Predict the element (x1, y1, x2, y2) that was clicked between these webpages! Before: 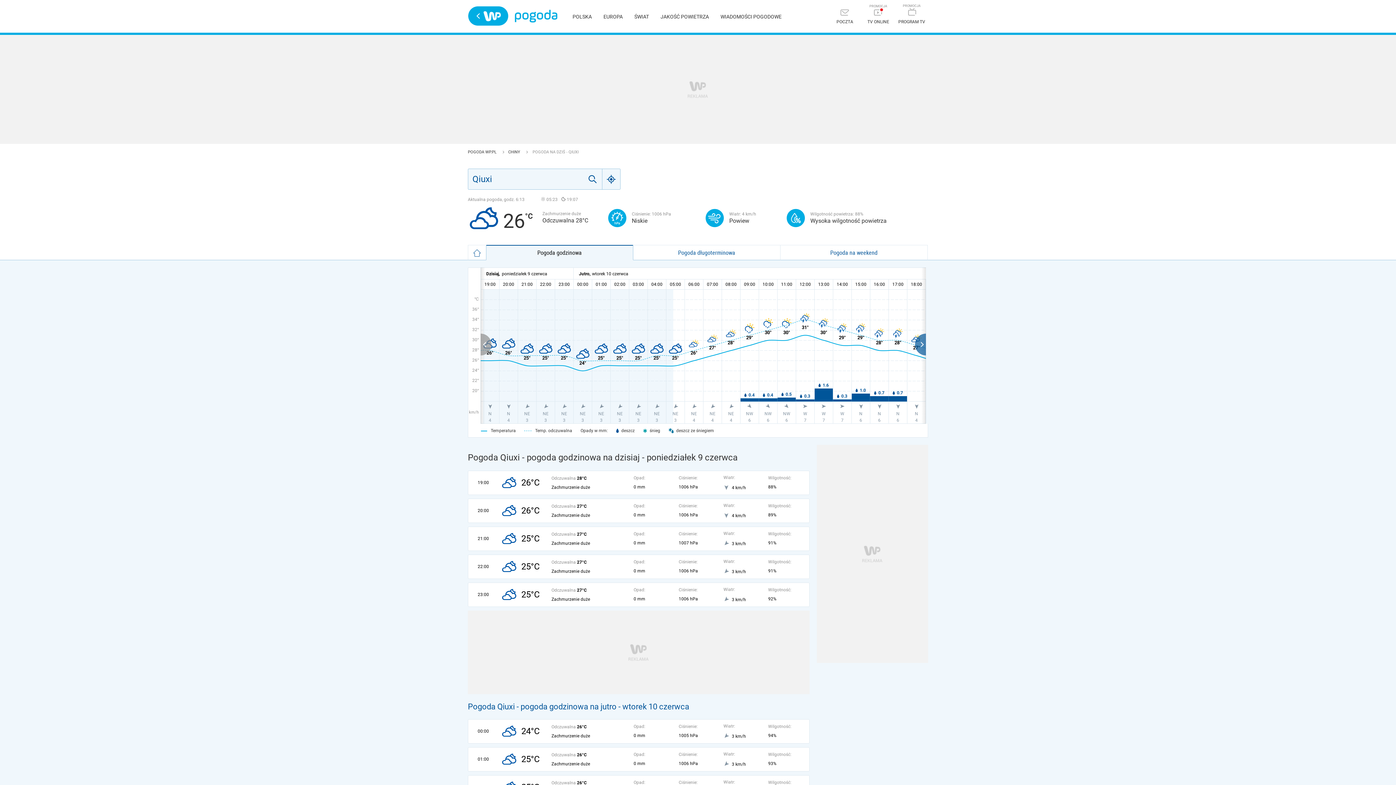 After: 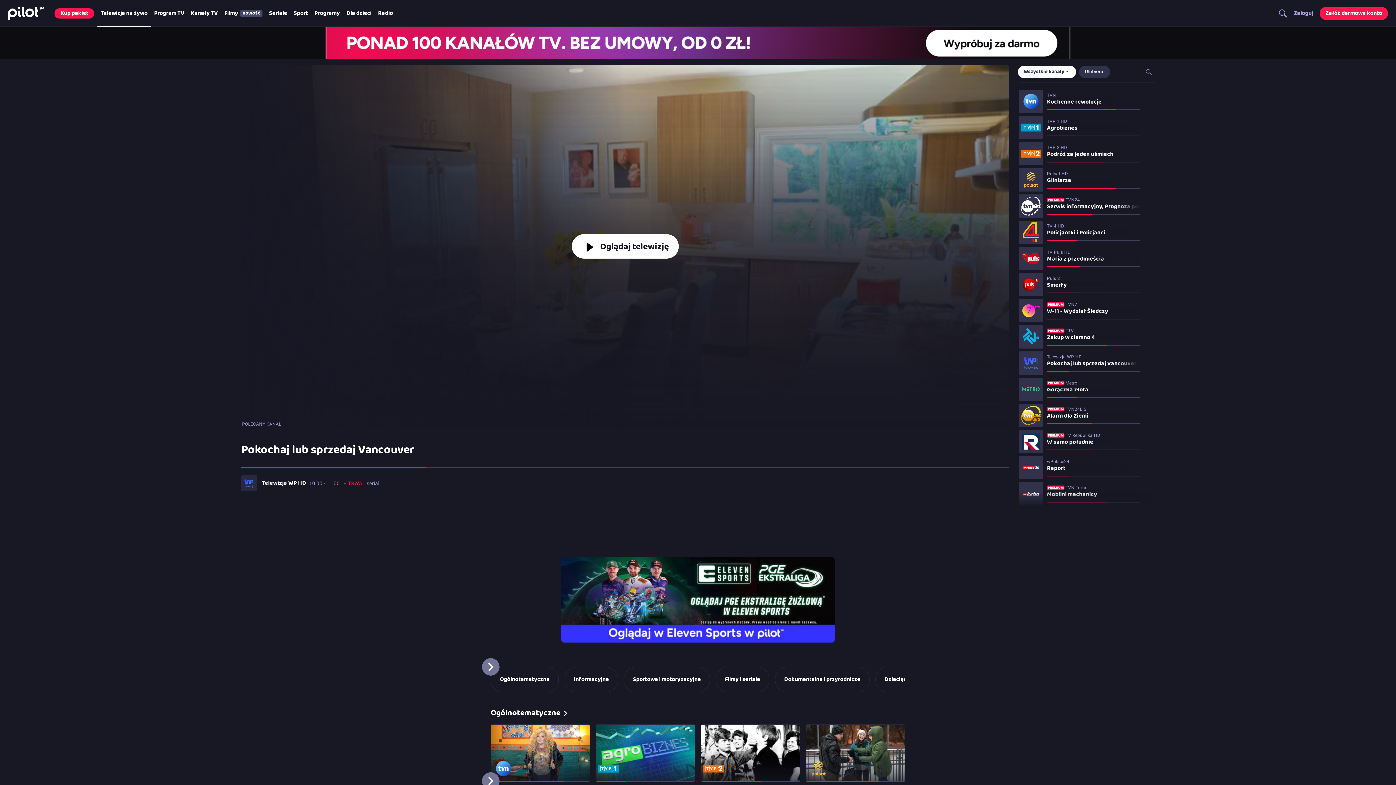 Action: bbox: (862, 4, 894, 28) label: TV ONLINE